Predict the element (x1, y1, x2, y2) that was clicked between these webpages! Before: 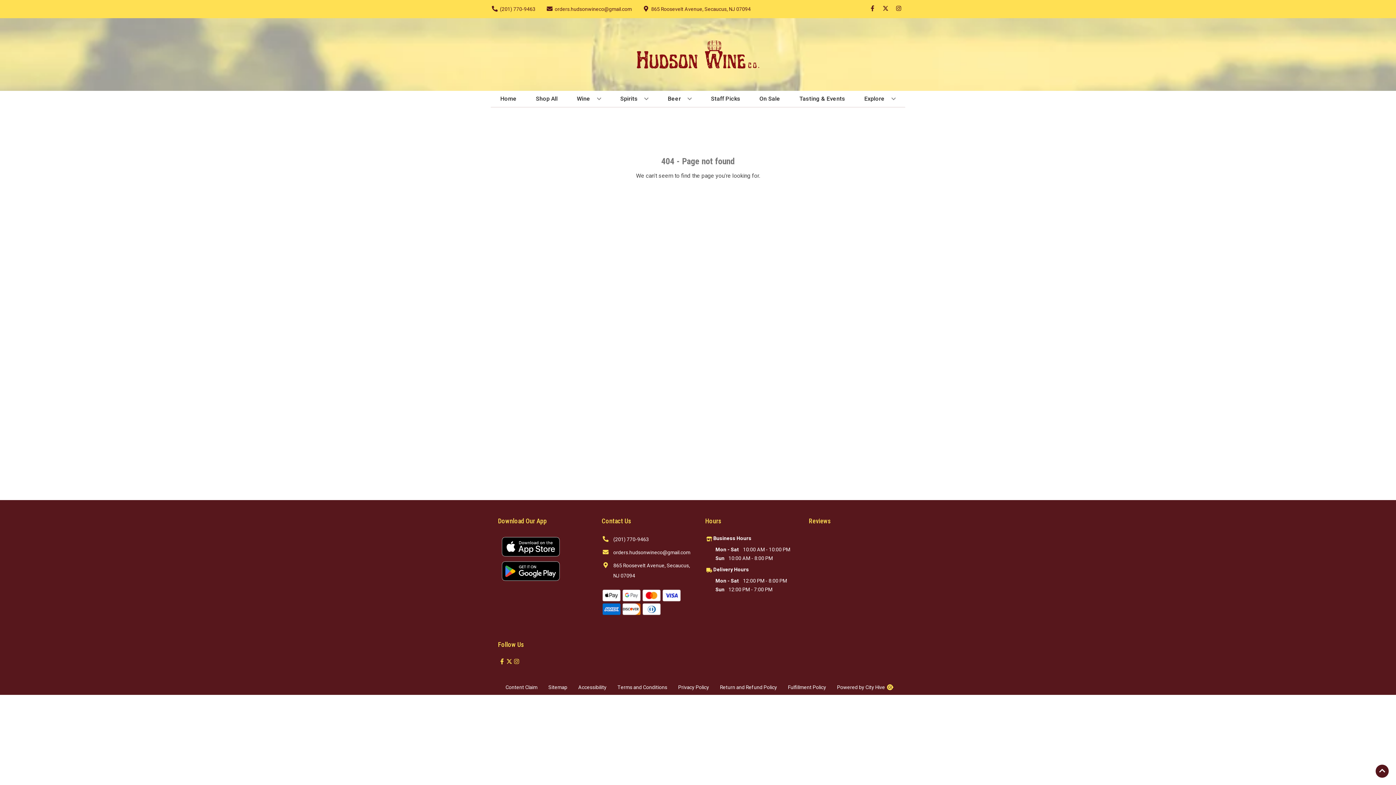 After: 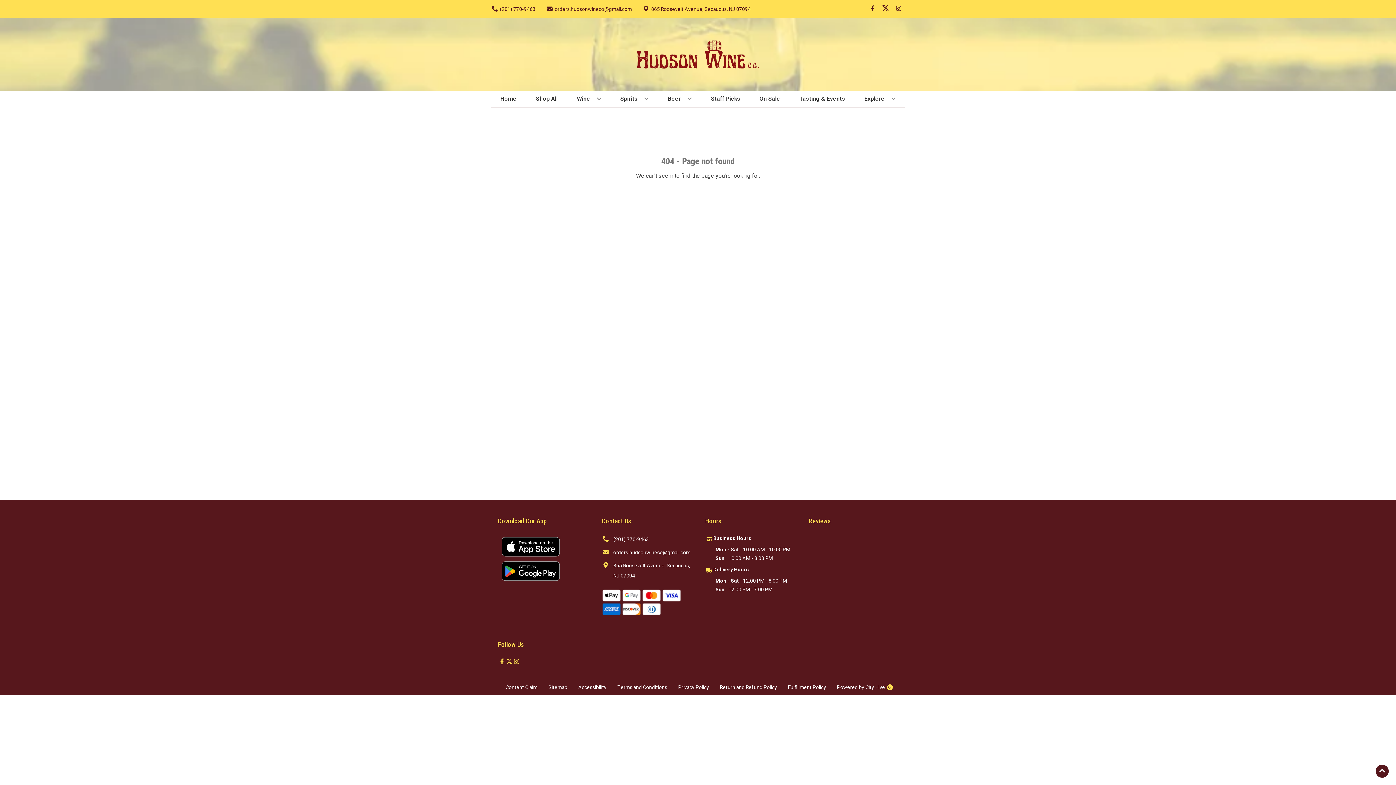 Action: label: Opens twitter in a new tab bbox: (879, 5, 892, 12)